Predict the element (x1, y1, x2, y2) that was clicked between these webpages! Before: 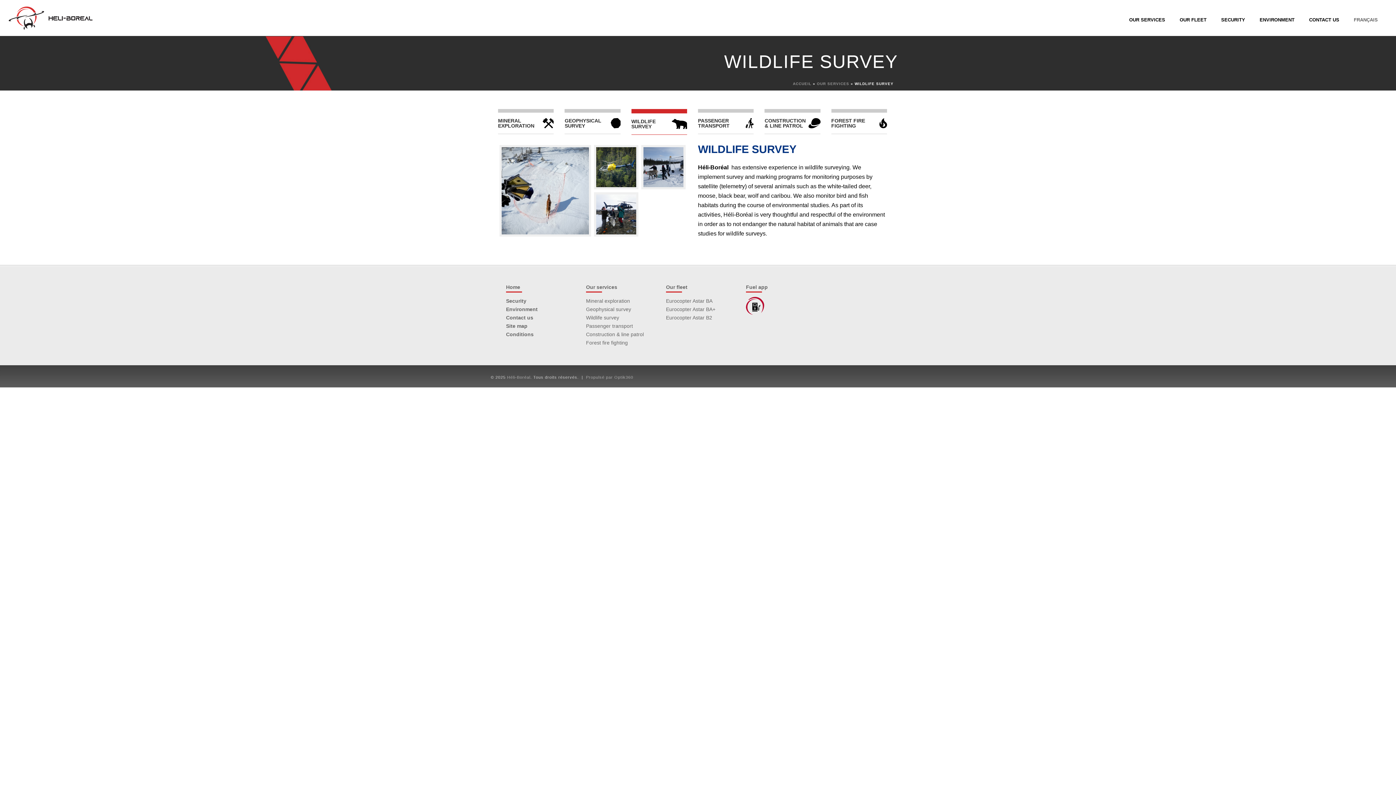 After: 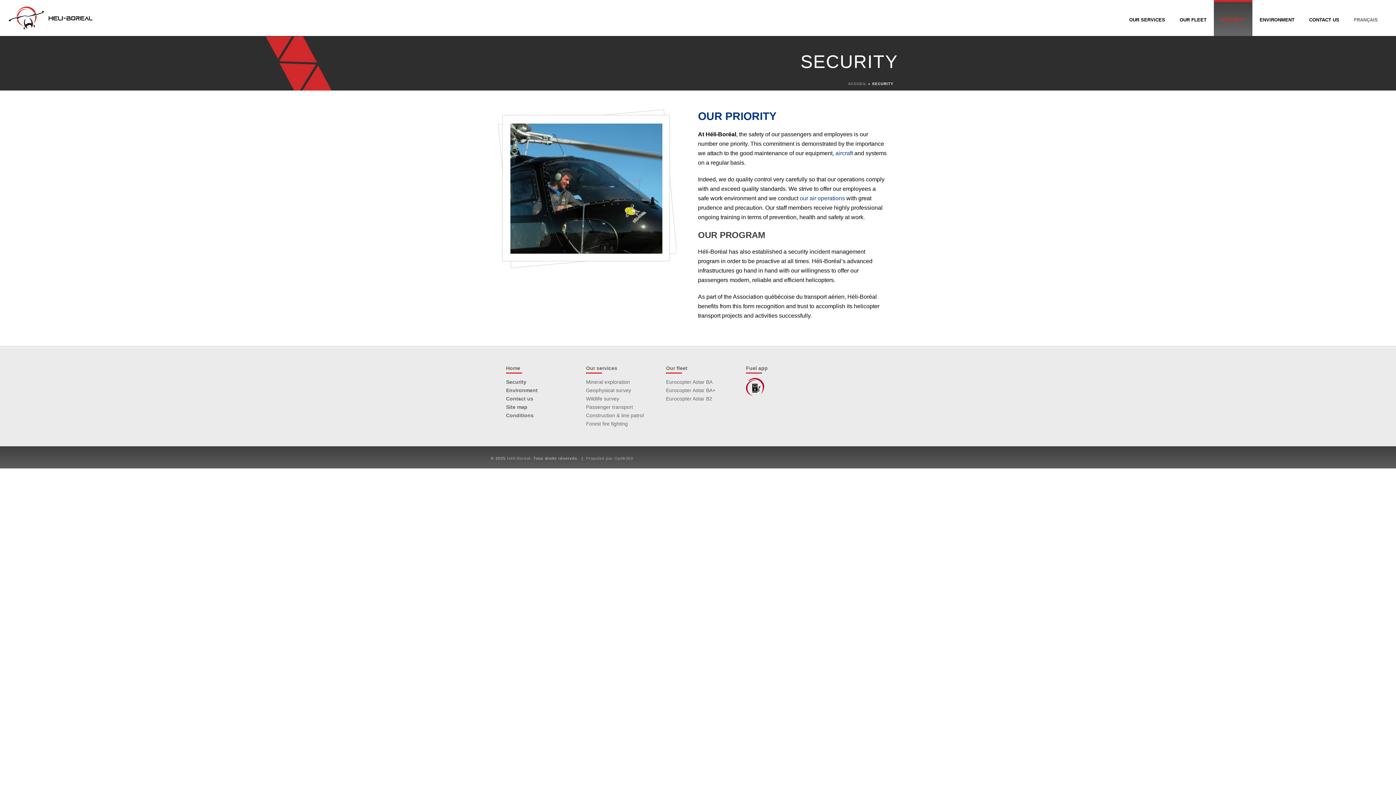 Action: bbox: (506, 298, 526, 304) label: Security